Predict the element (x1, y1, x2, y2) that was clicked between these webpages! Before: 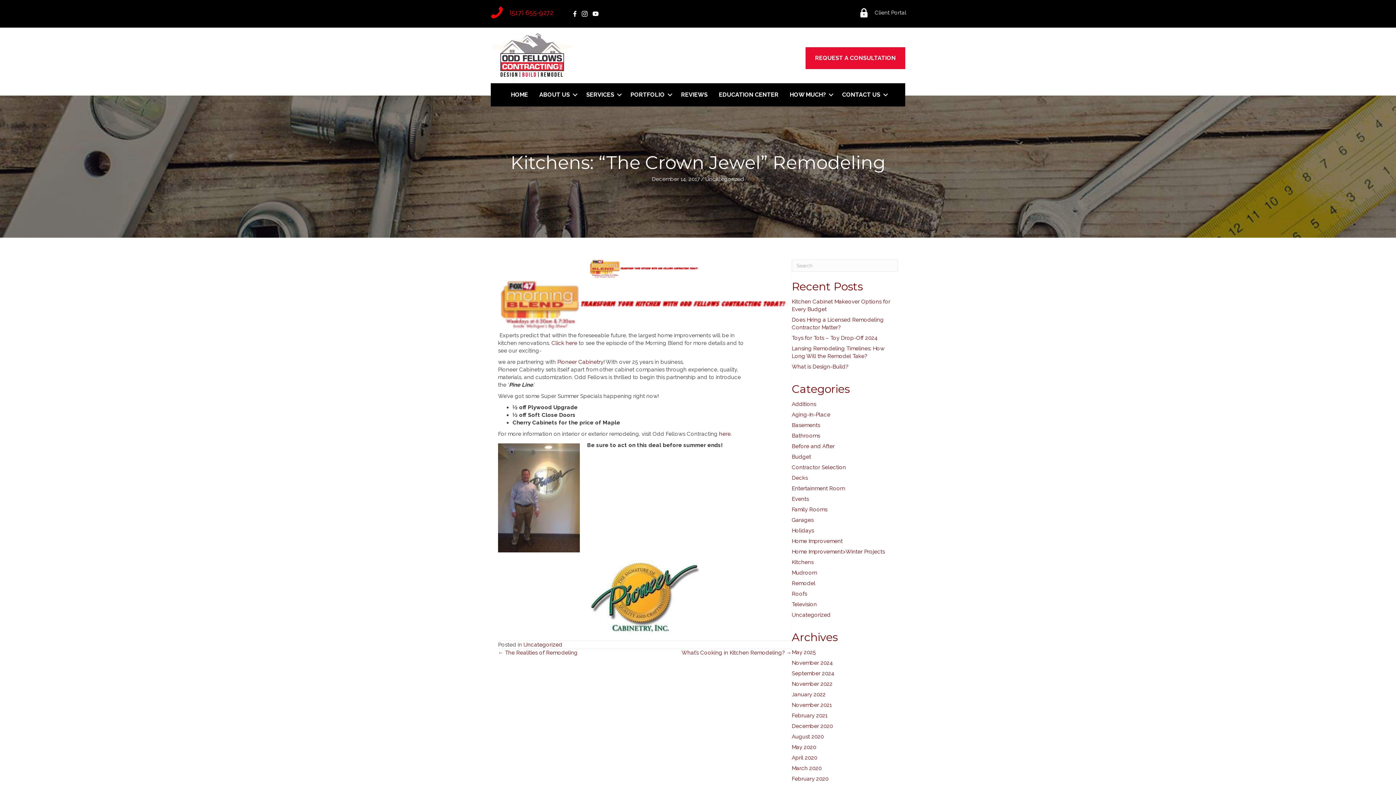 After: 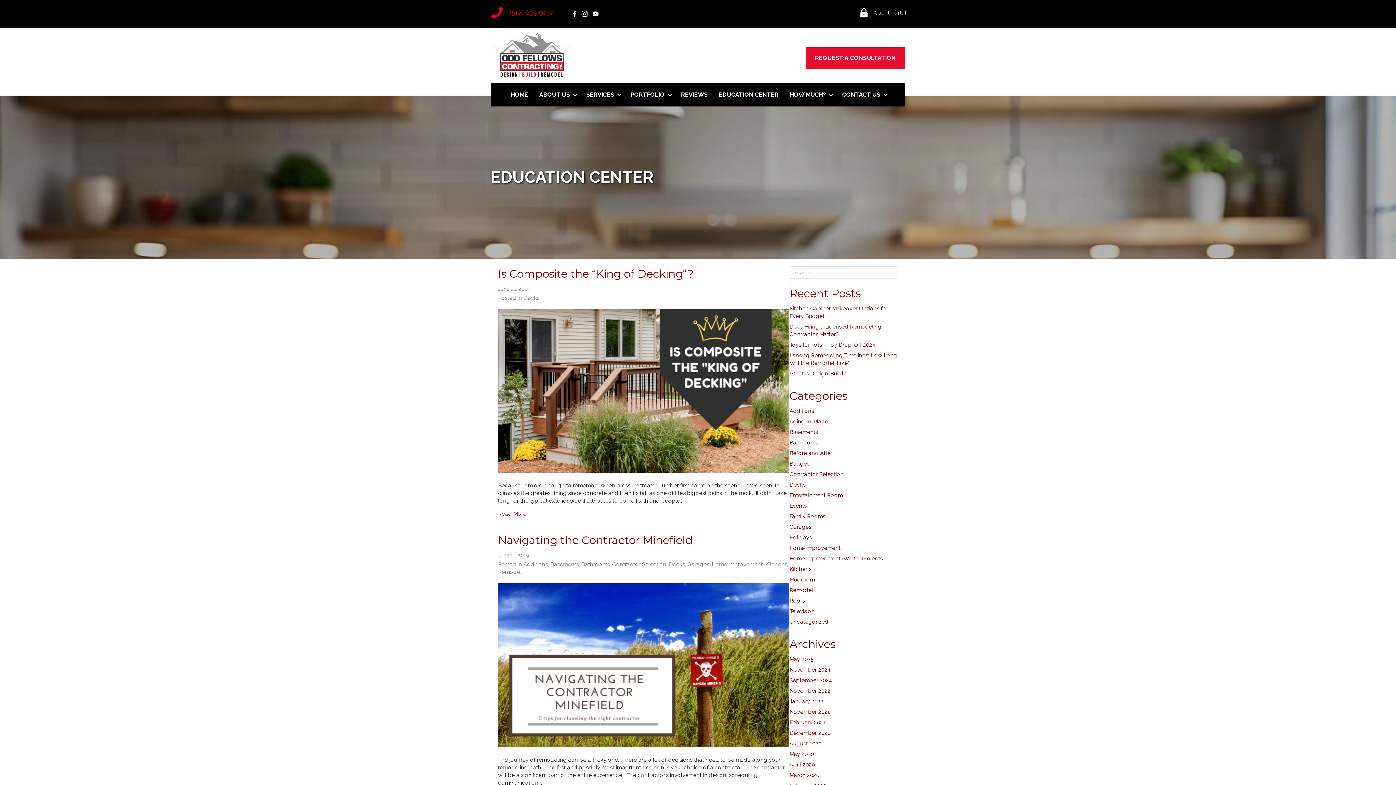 Action: label: Decks bbox: (791, 474, 807, 481)